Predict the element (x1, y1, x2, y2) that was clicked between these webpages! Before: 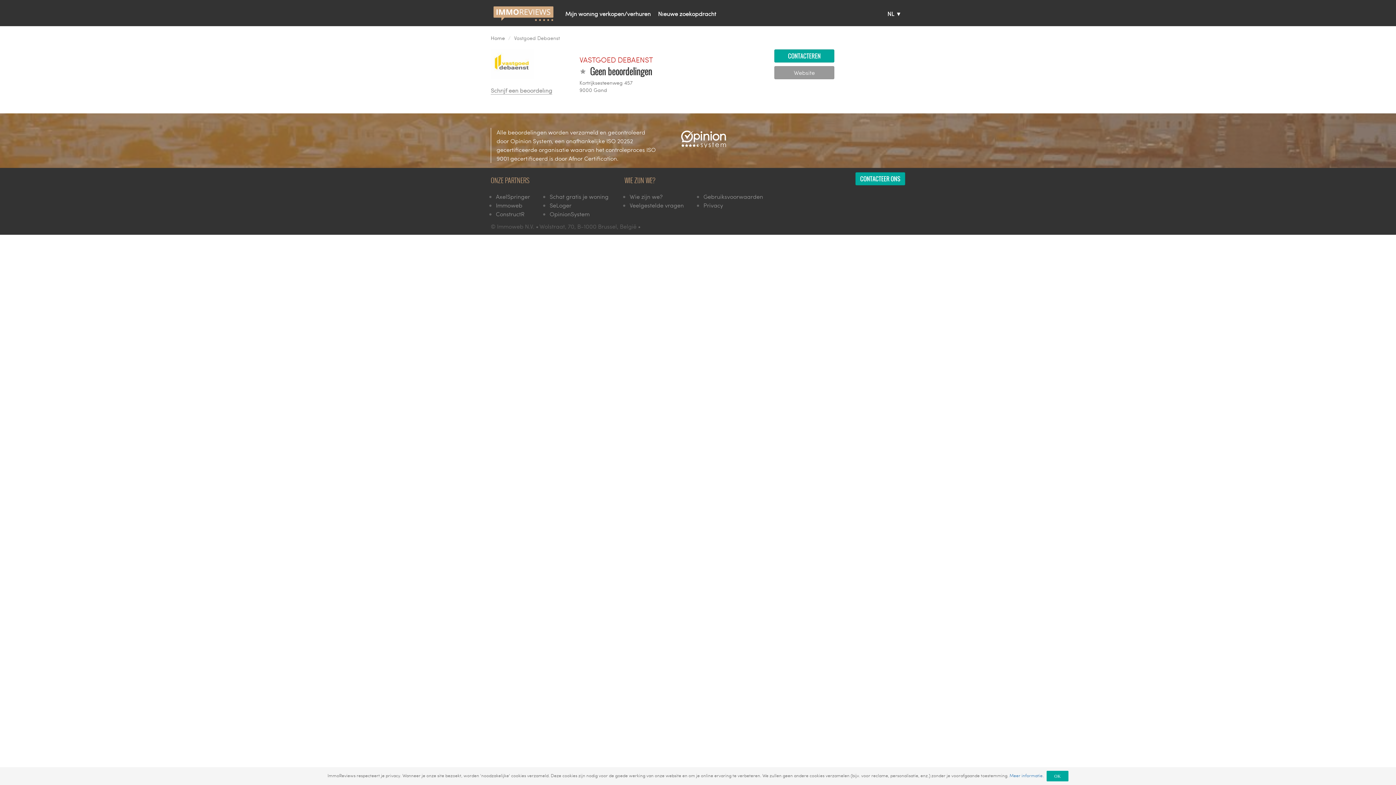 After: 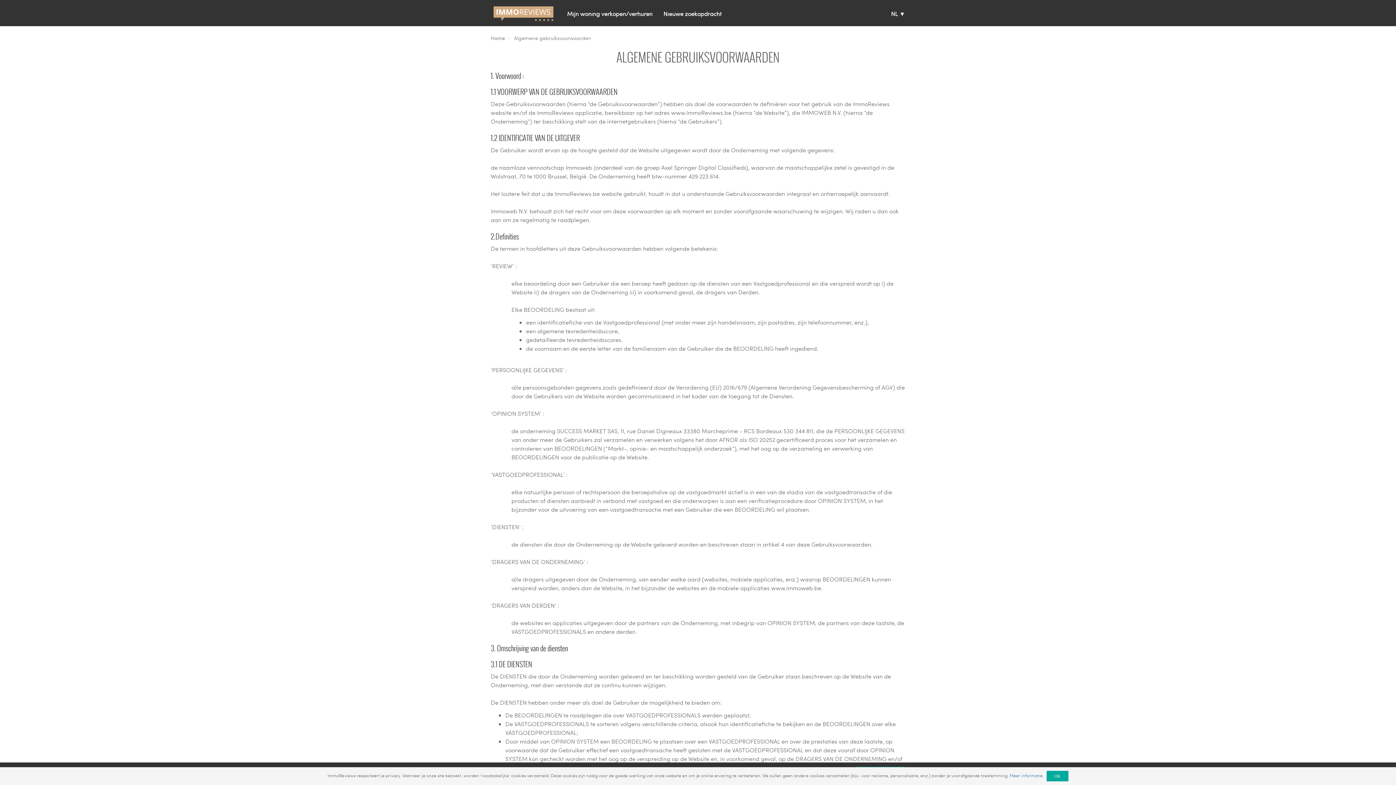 Action: label: Gebruiksvoorwaarden bbox: (703, 192, 763, 200)